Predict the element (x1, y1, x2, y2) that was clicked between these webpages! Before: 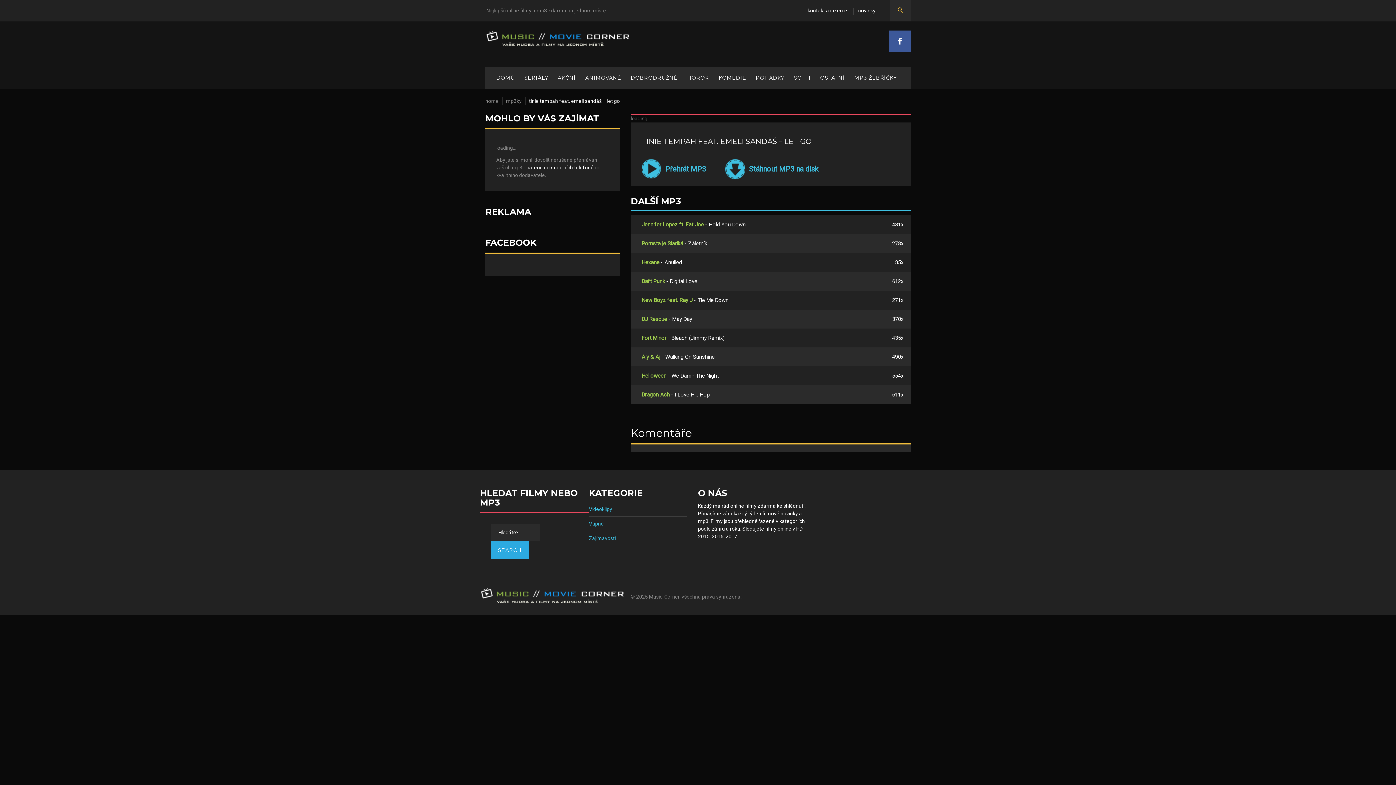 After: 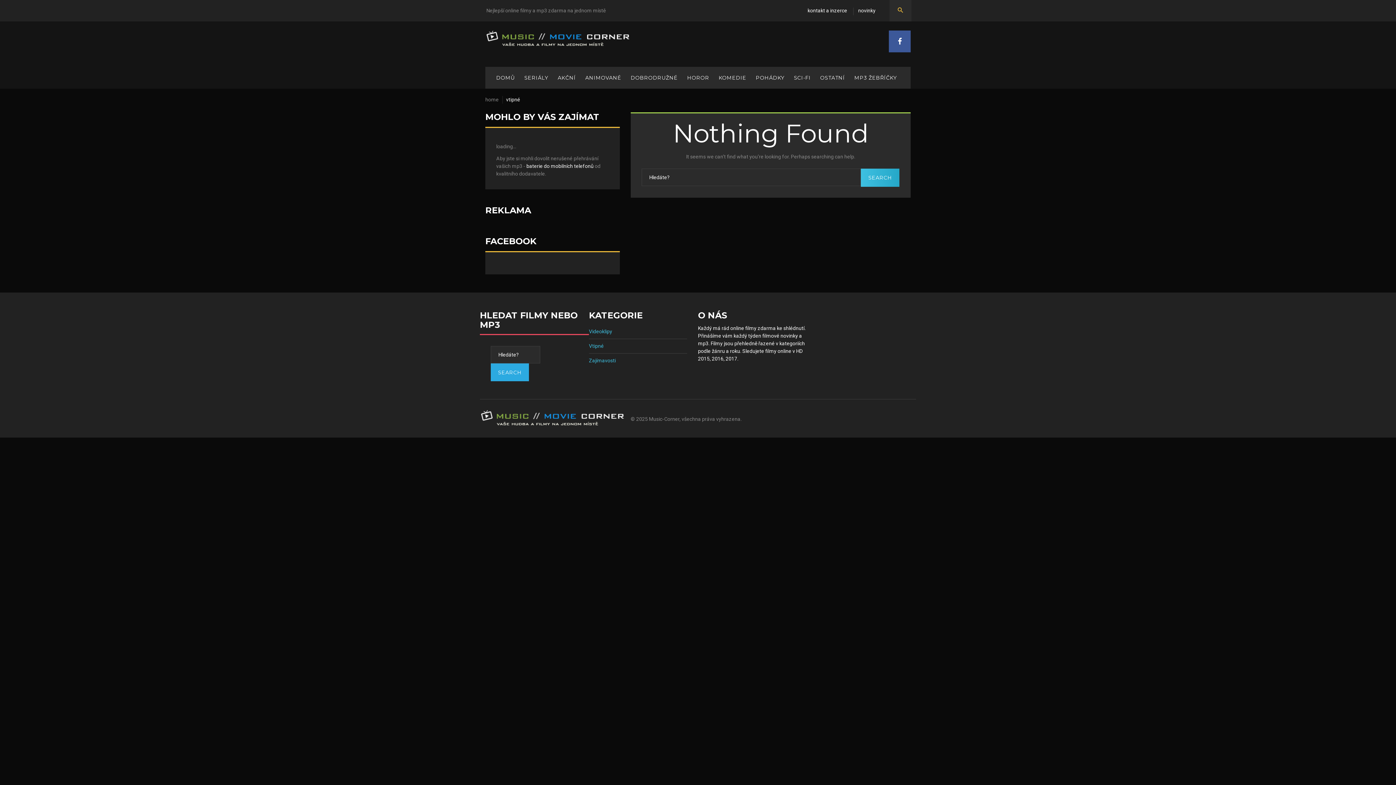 Action: label: Vtipné bbox: (589, 521, 604, 526)